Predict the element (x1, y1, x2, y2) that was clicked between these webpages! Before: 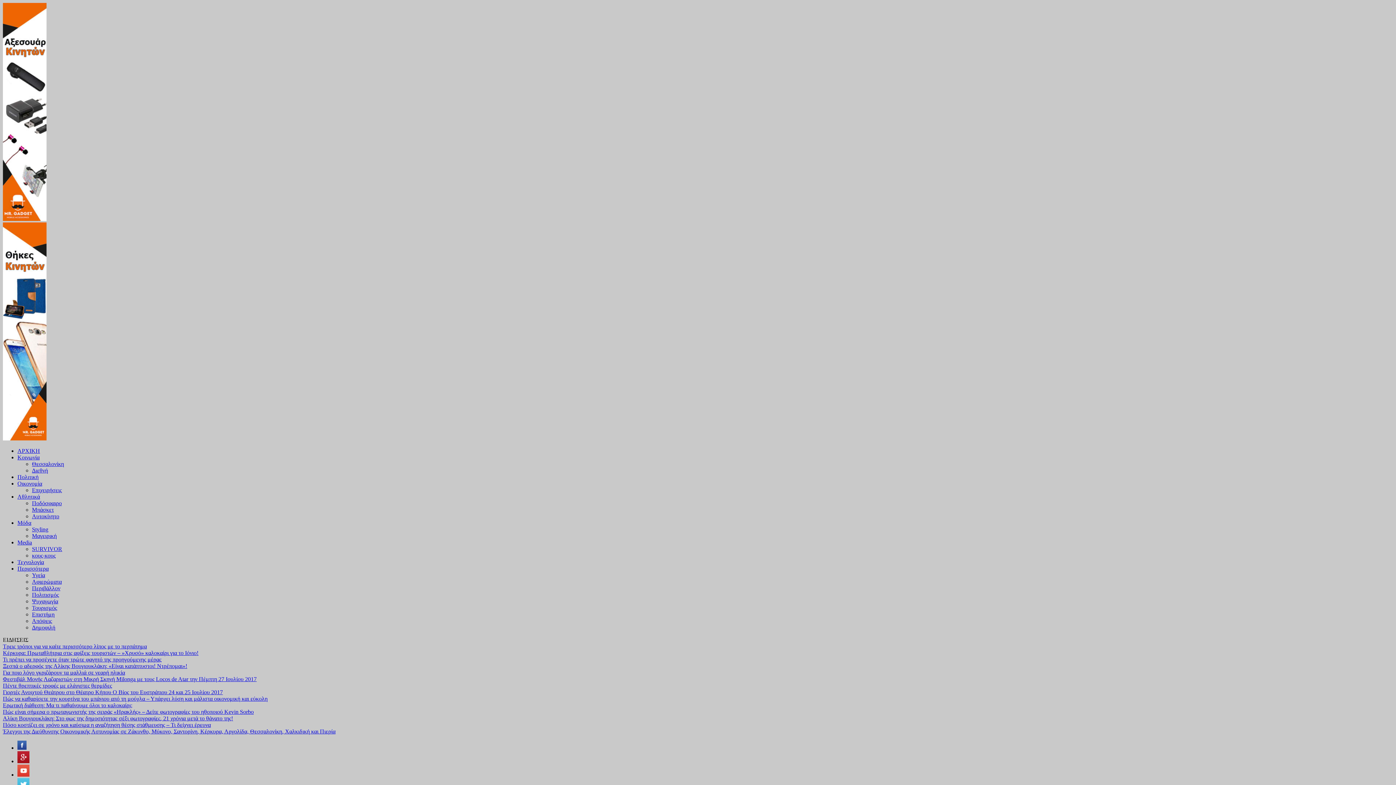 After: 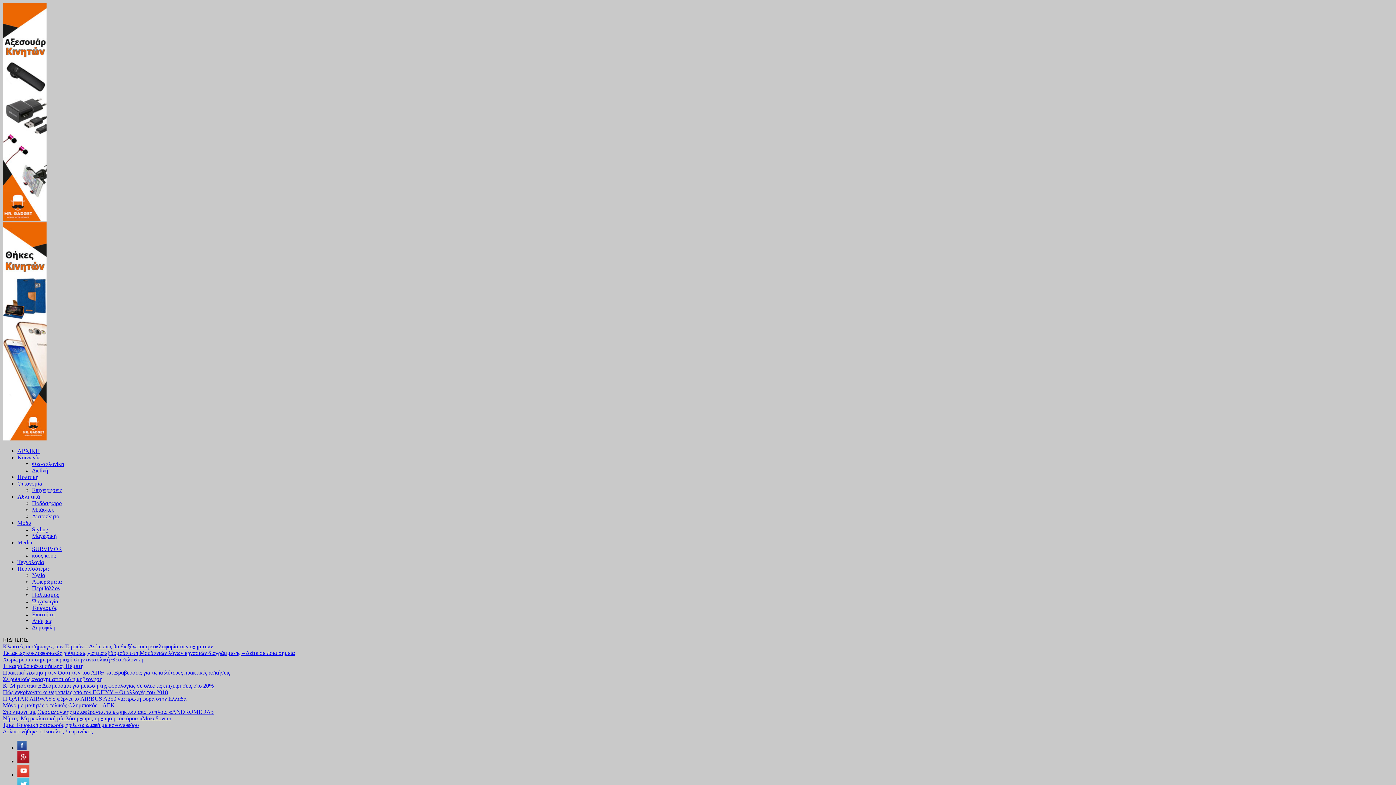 Action: bbox: (32, 624, 55, 630) label: Δημοφιλή